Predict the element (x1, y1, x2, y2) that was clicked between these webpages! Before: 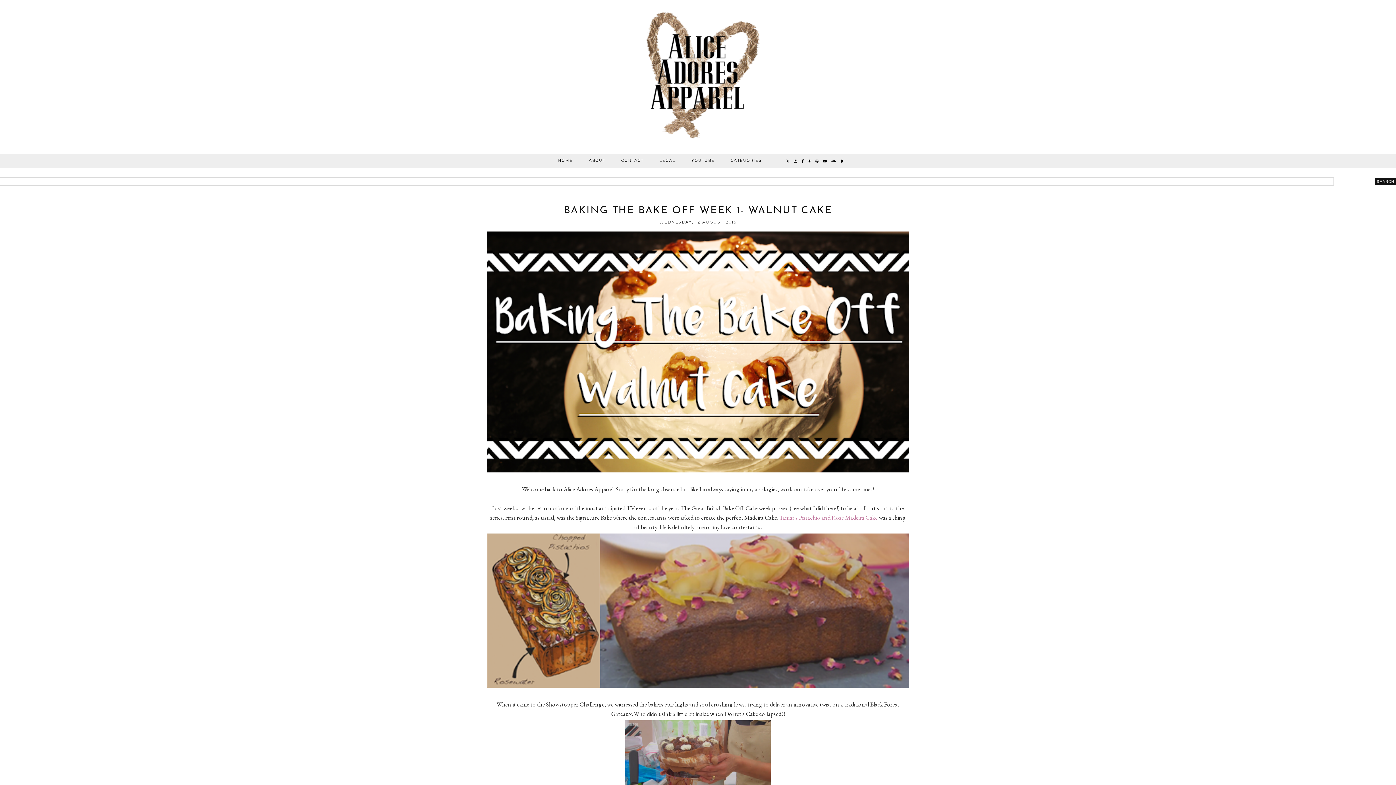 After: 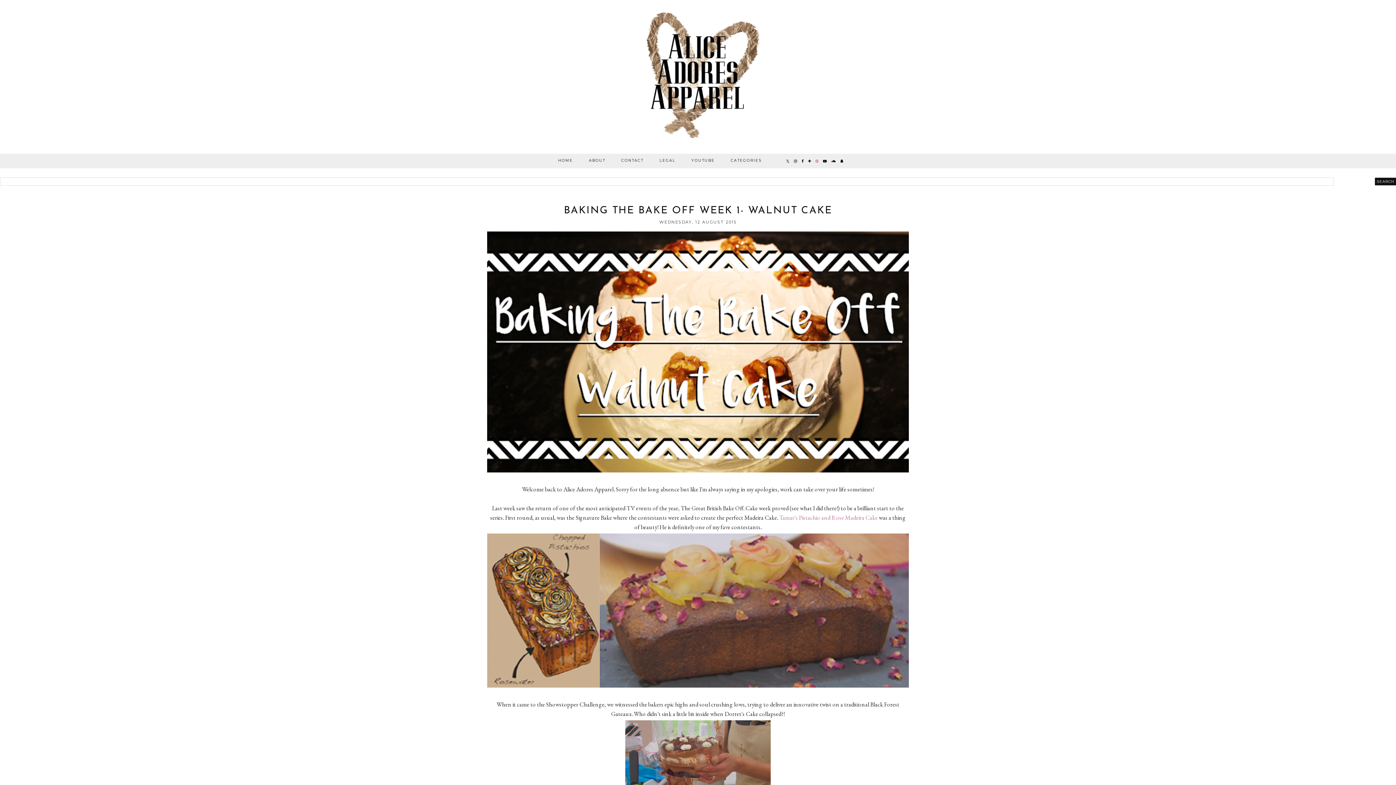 Action: bbox: (813, 154, 821, 168)